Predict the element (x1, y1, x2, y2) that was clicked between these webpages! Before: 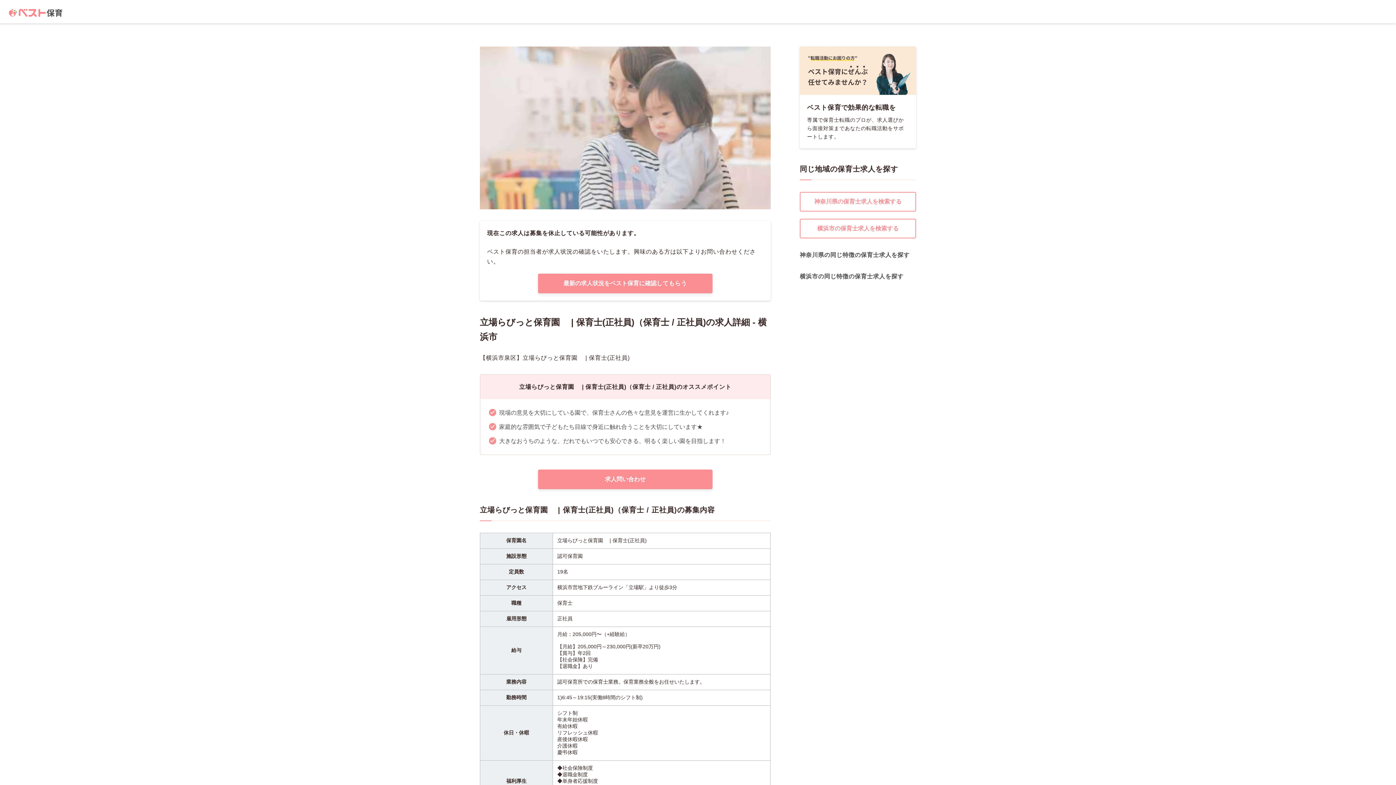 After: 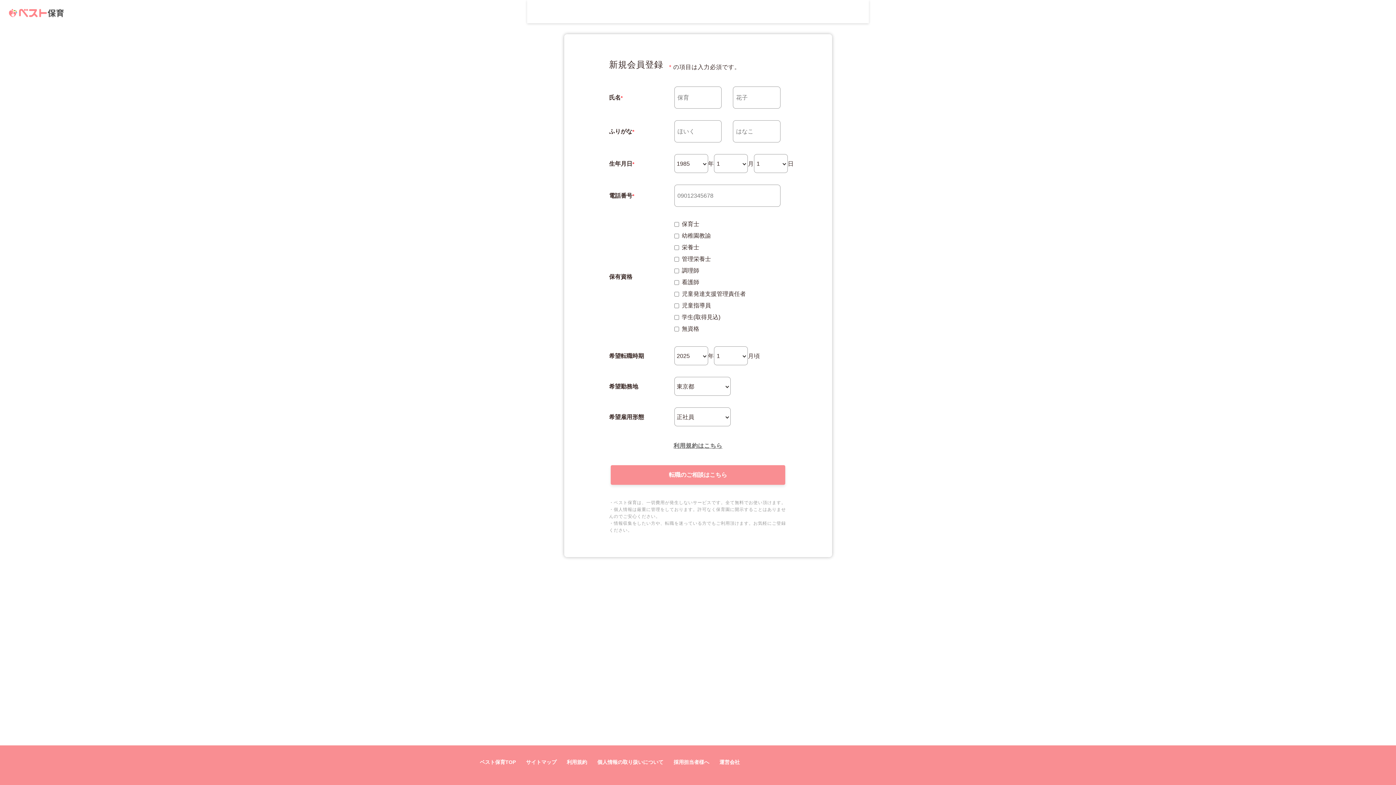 Action: label: 最新の求人状況をベスト保育に確認してもらう bbox: (538, 273, 712, 293)